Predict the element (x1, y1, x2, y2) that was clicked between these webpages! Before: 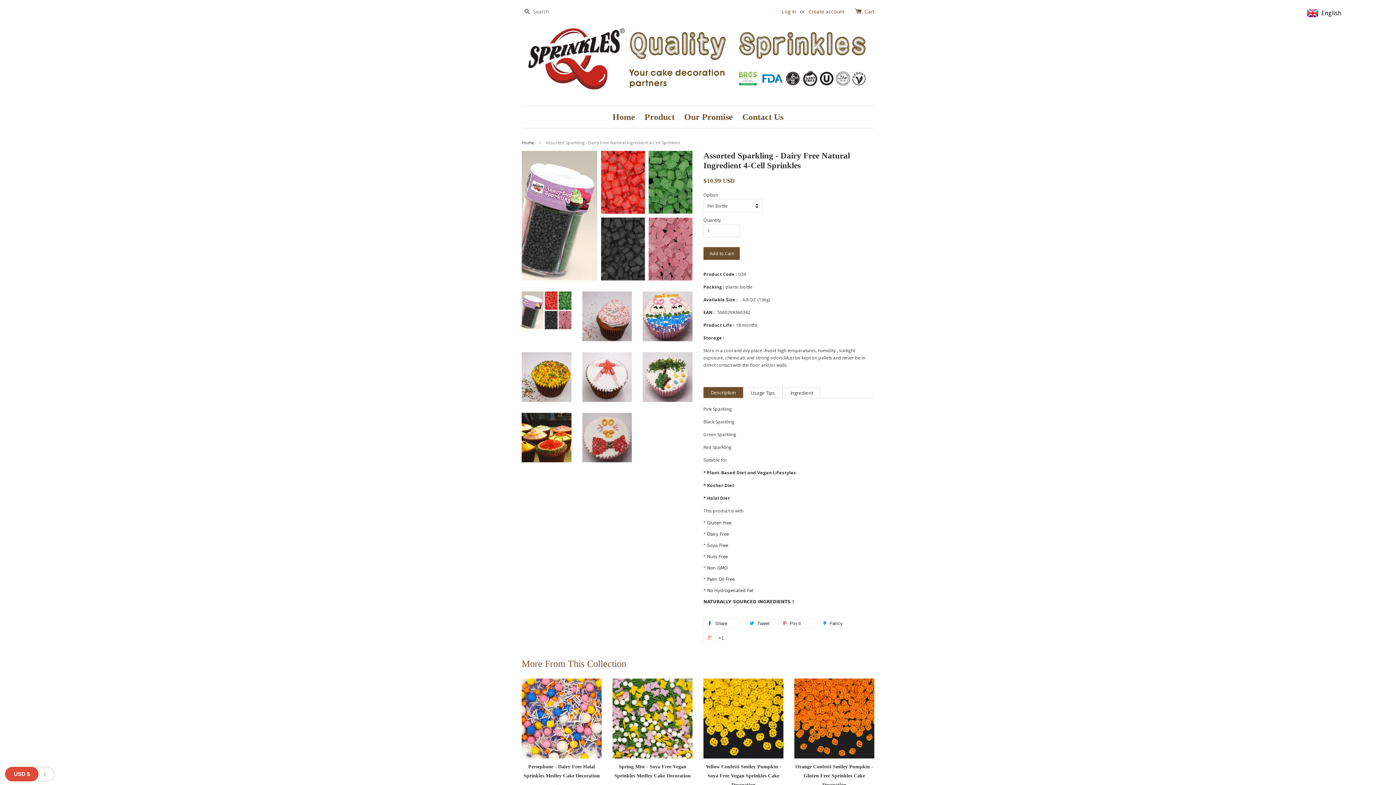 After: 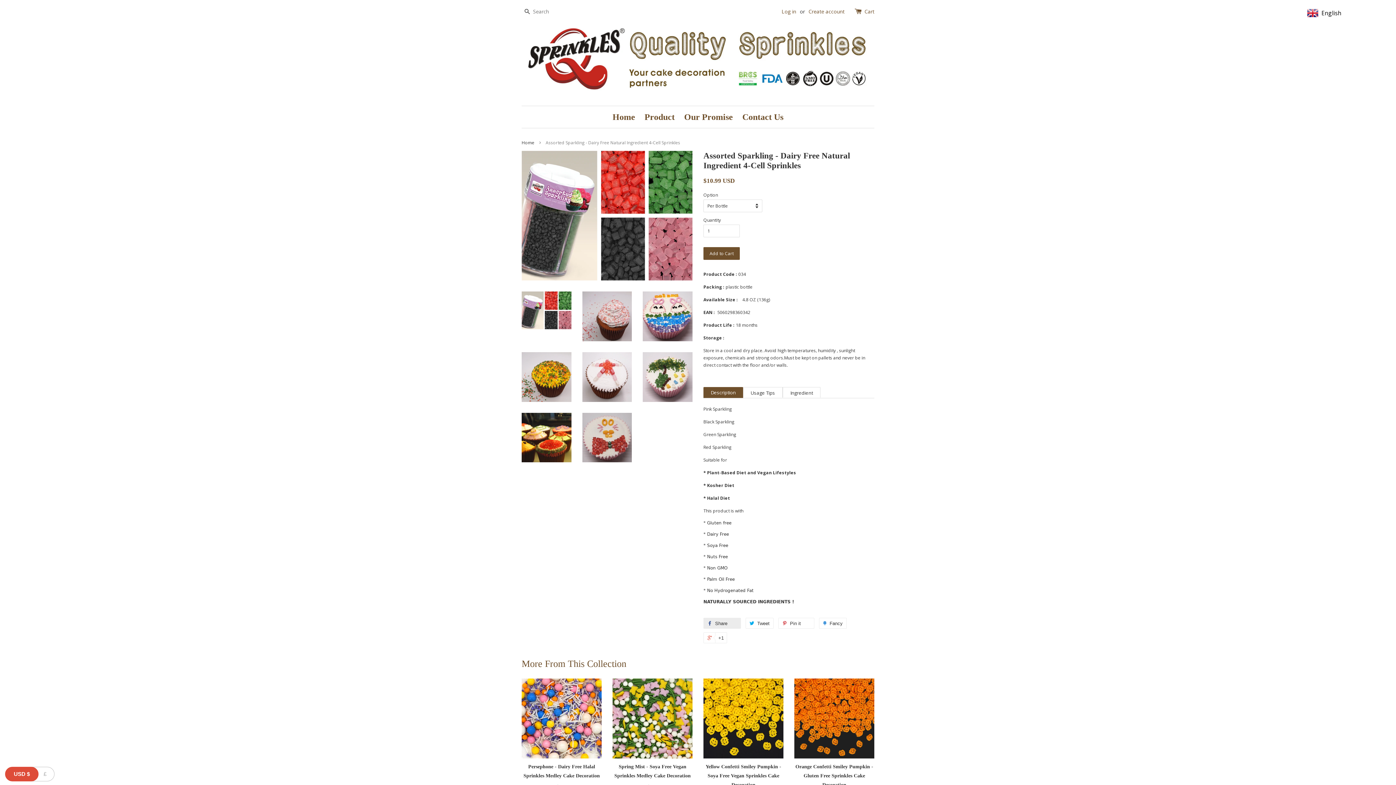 Action: label:  Share 0 bbox: (703, 618, 741, 629)